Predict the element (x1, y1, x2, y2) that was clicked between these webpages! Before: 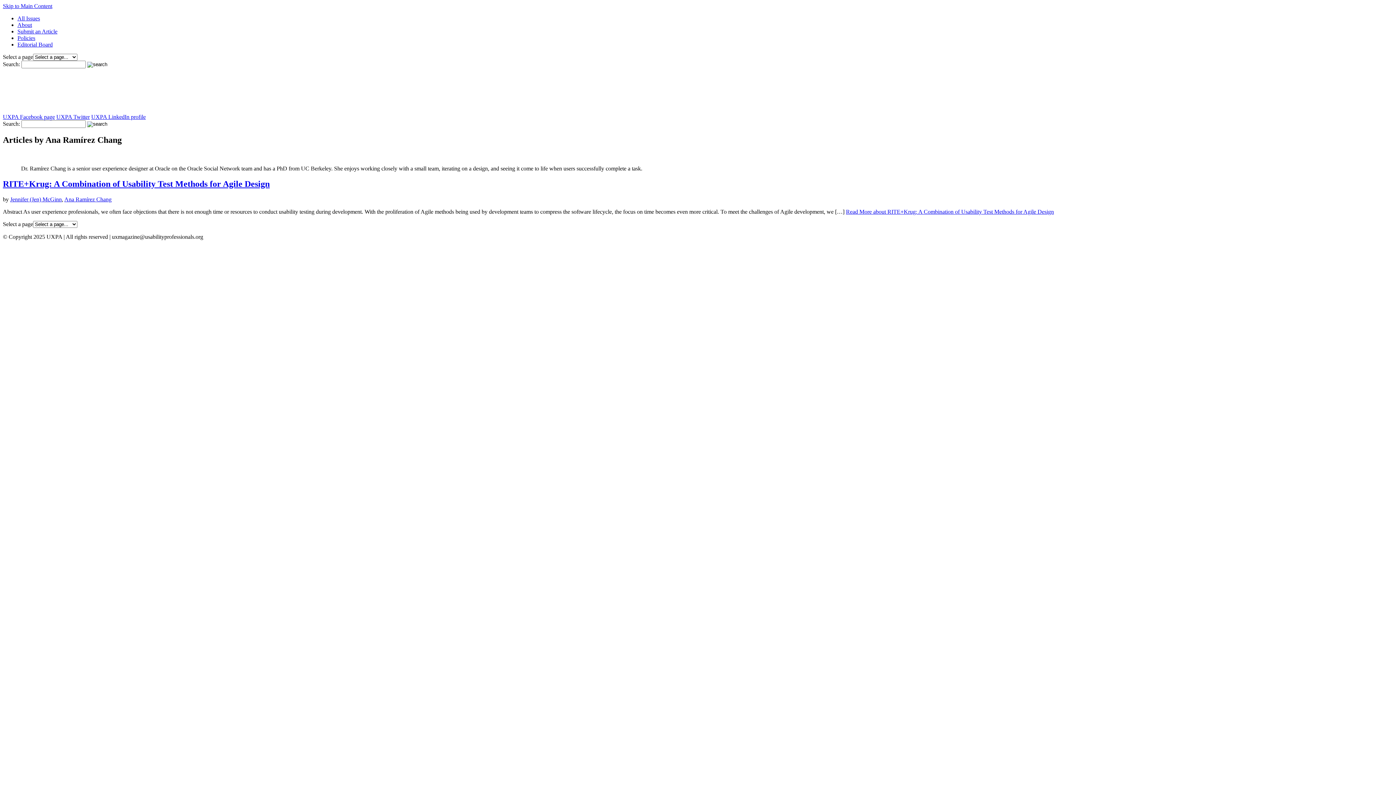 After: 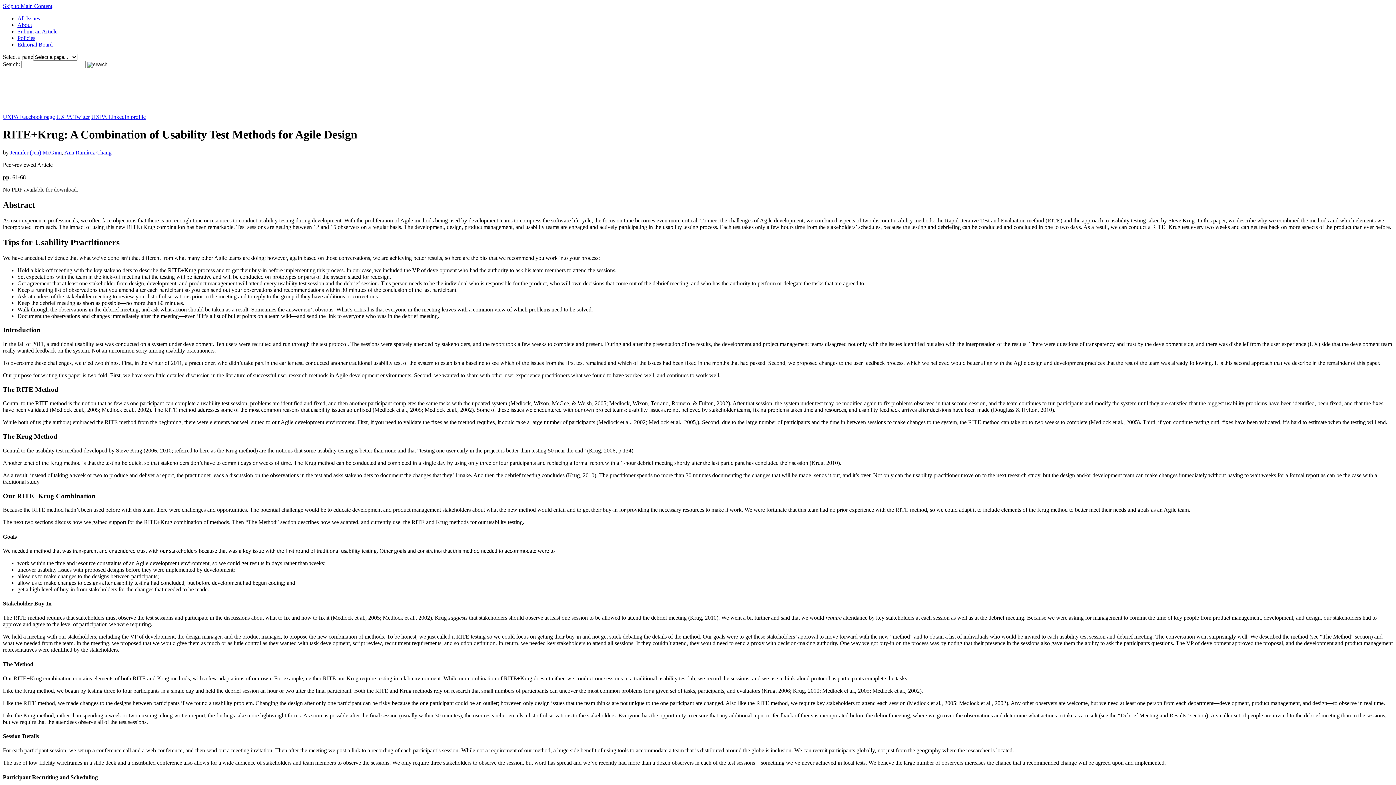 Action: bbox: (2, 179, 1393, 188) label: RITE+Krug: A Combination of Usability Test Methods for Agile Design